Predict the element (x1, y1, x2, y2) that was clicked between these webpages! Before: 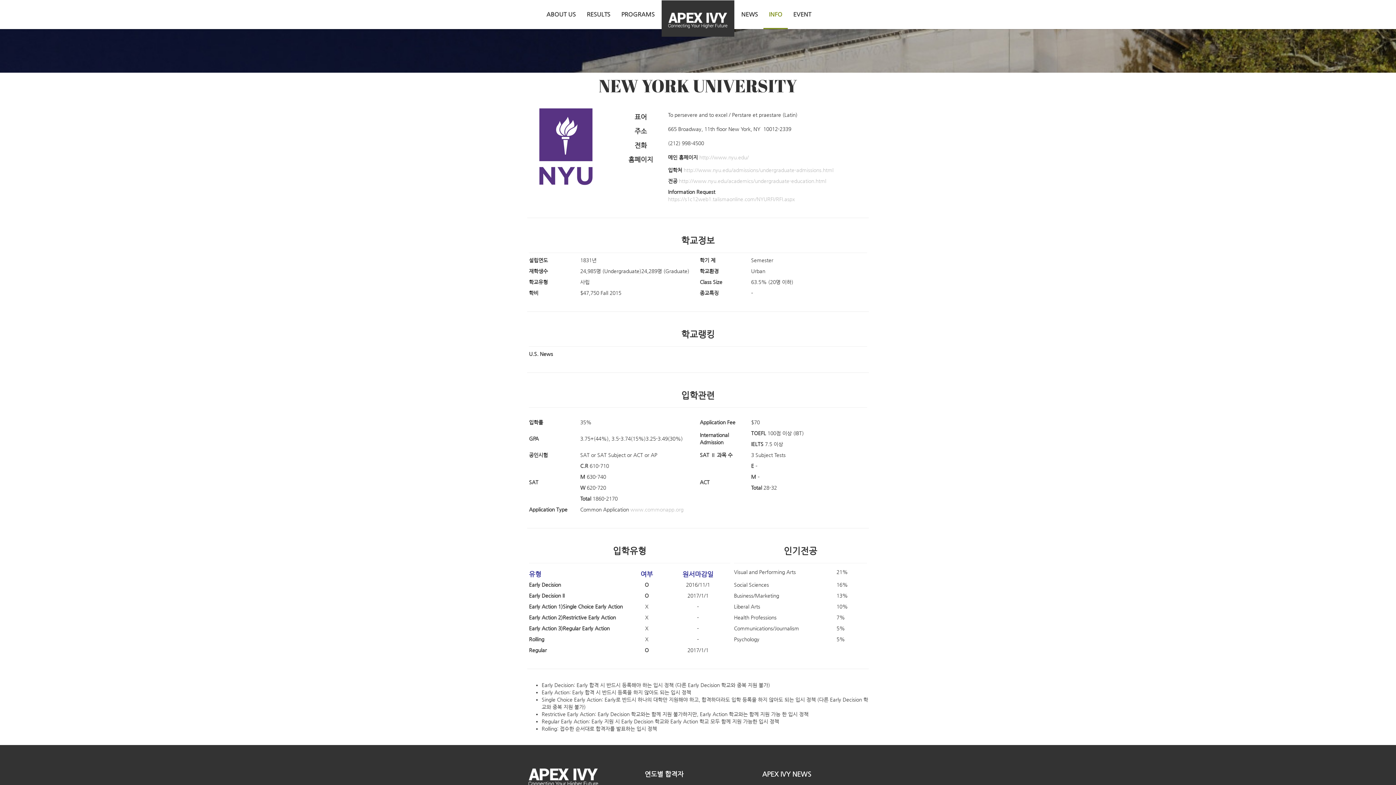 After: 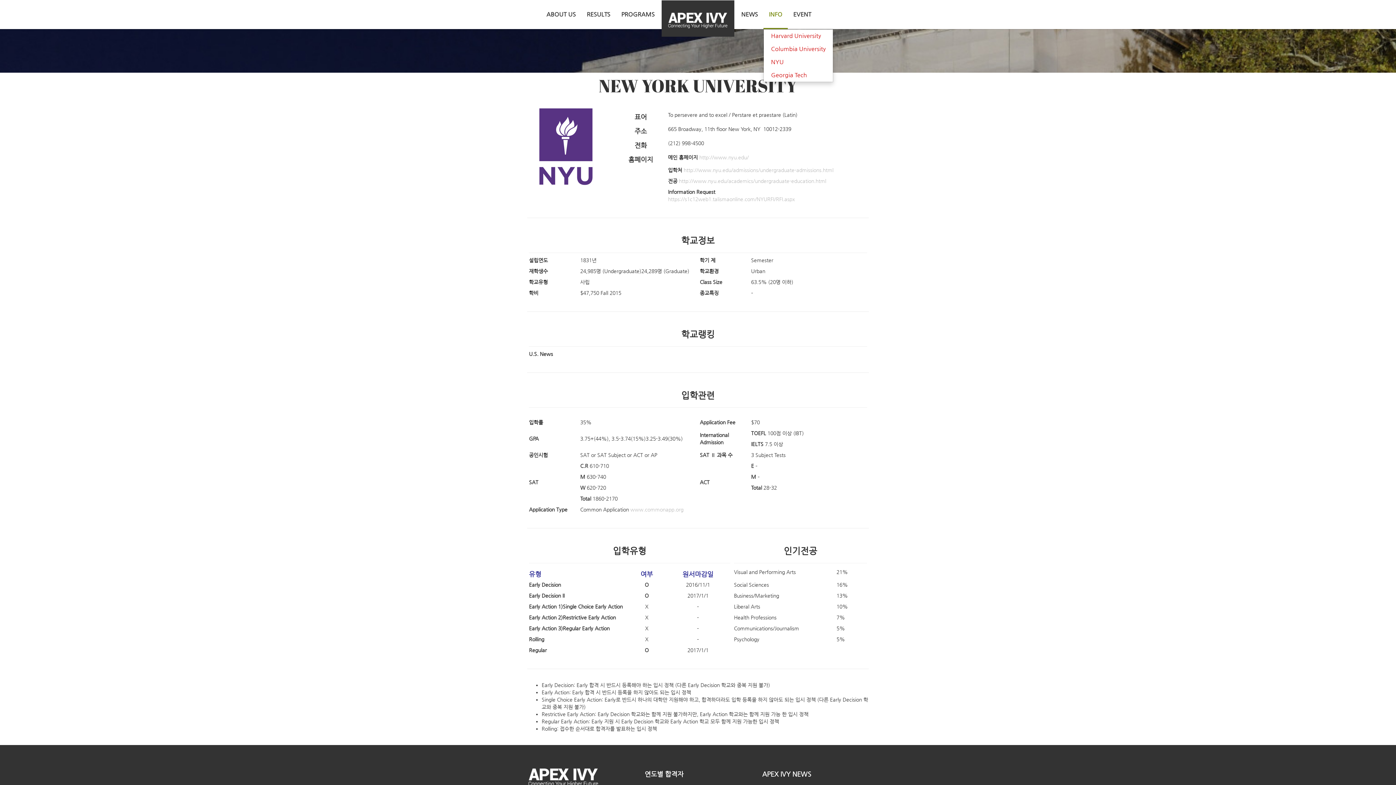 Action: label: INFO bbox: (763, 0, 788, 29)